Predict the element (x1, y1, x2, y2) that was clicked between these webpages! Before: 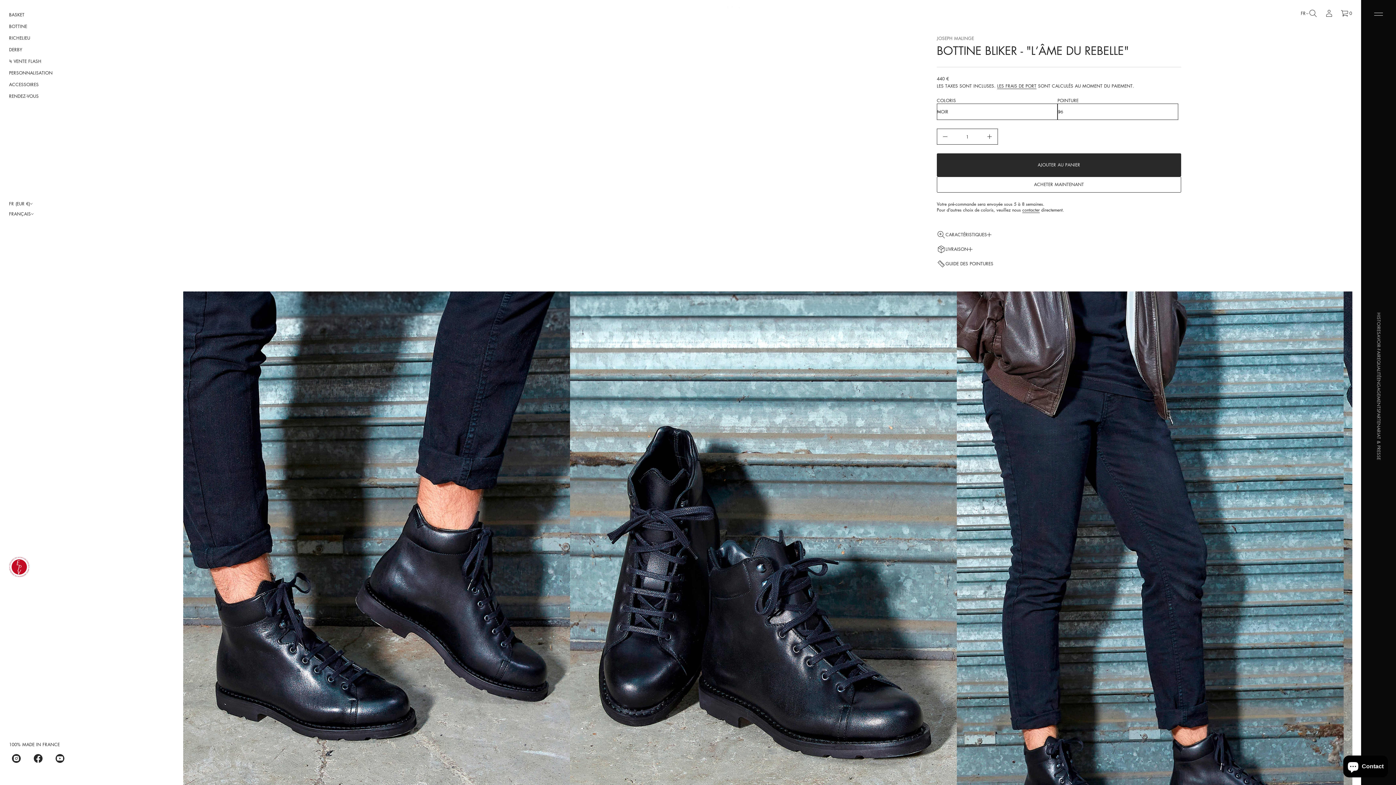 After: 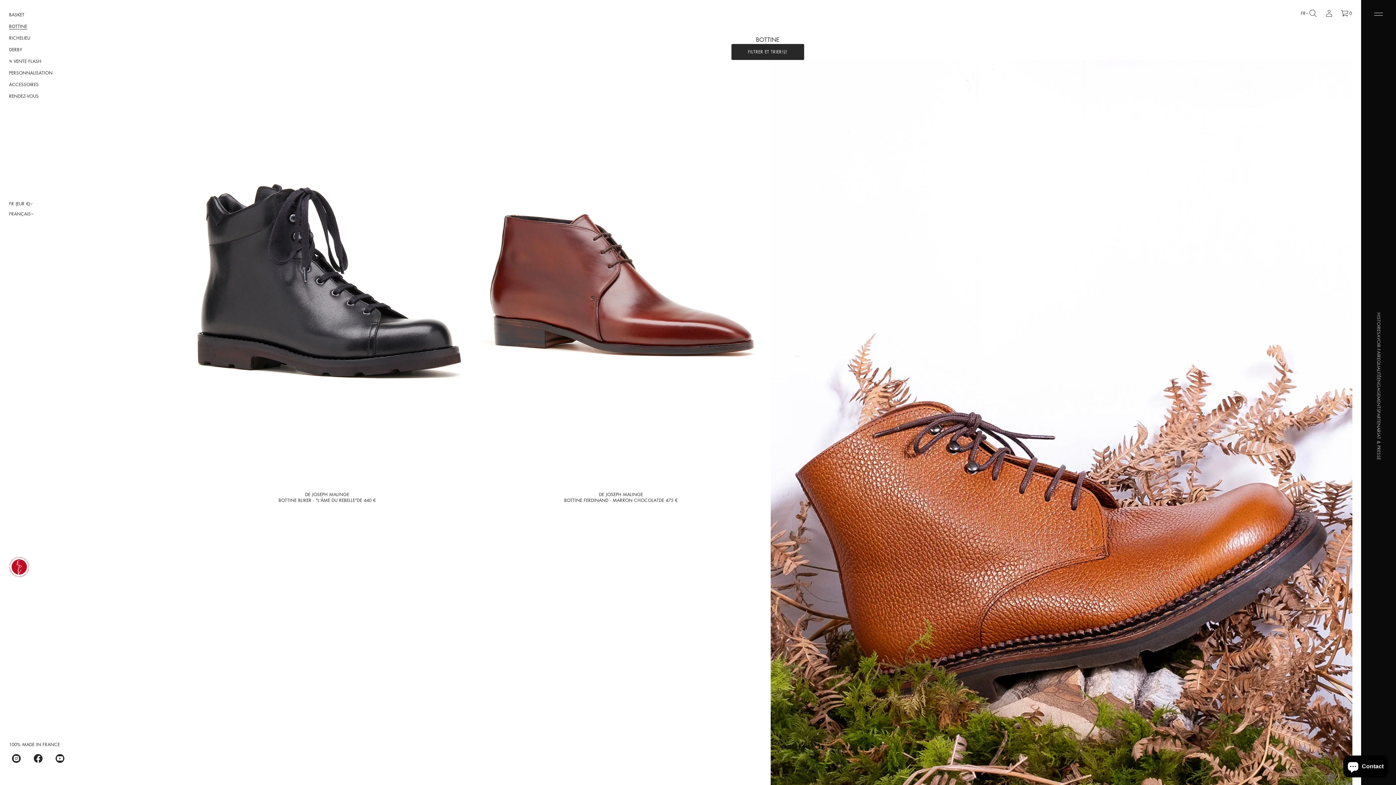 Action: label: BOTTINE bbox: (9, 20, 27, 32)